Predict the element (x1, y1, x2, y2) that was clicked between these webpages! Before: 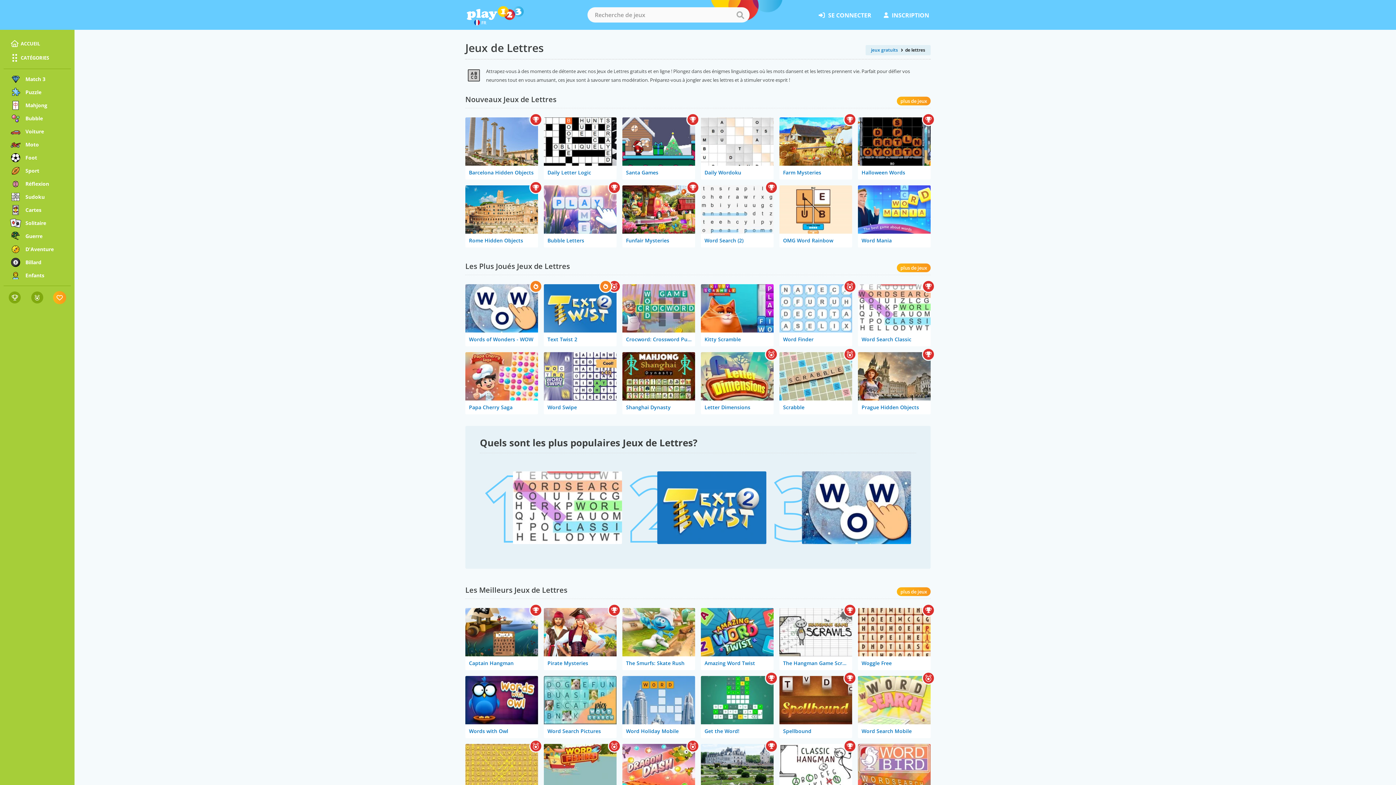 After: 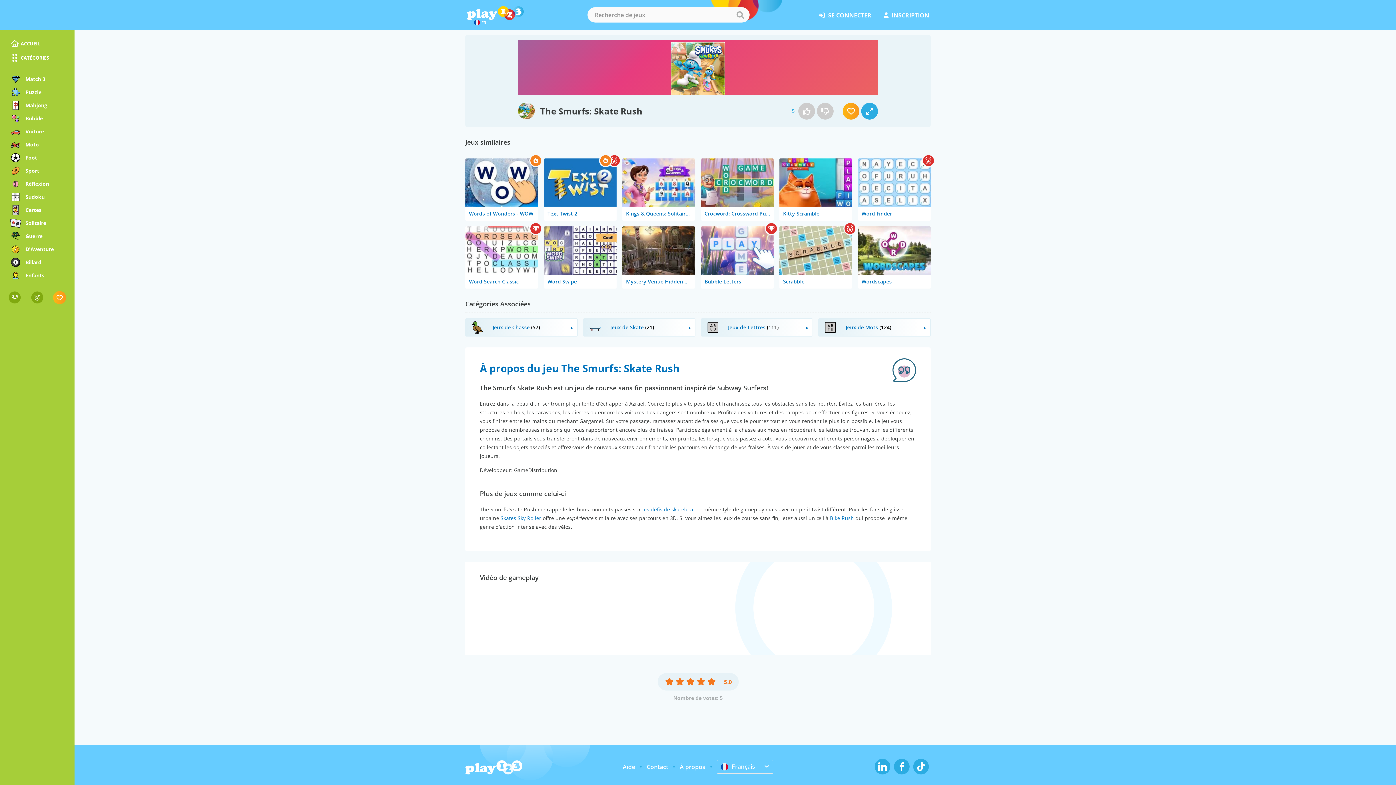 Action: bbox: (622, 608, 695, 670) label: The Smurfs: Skate Rush